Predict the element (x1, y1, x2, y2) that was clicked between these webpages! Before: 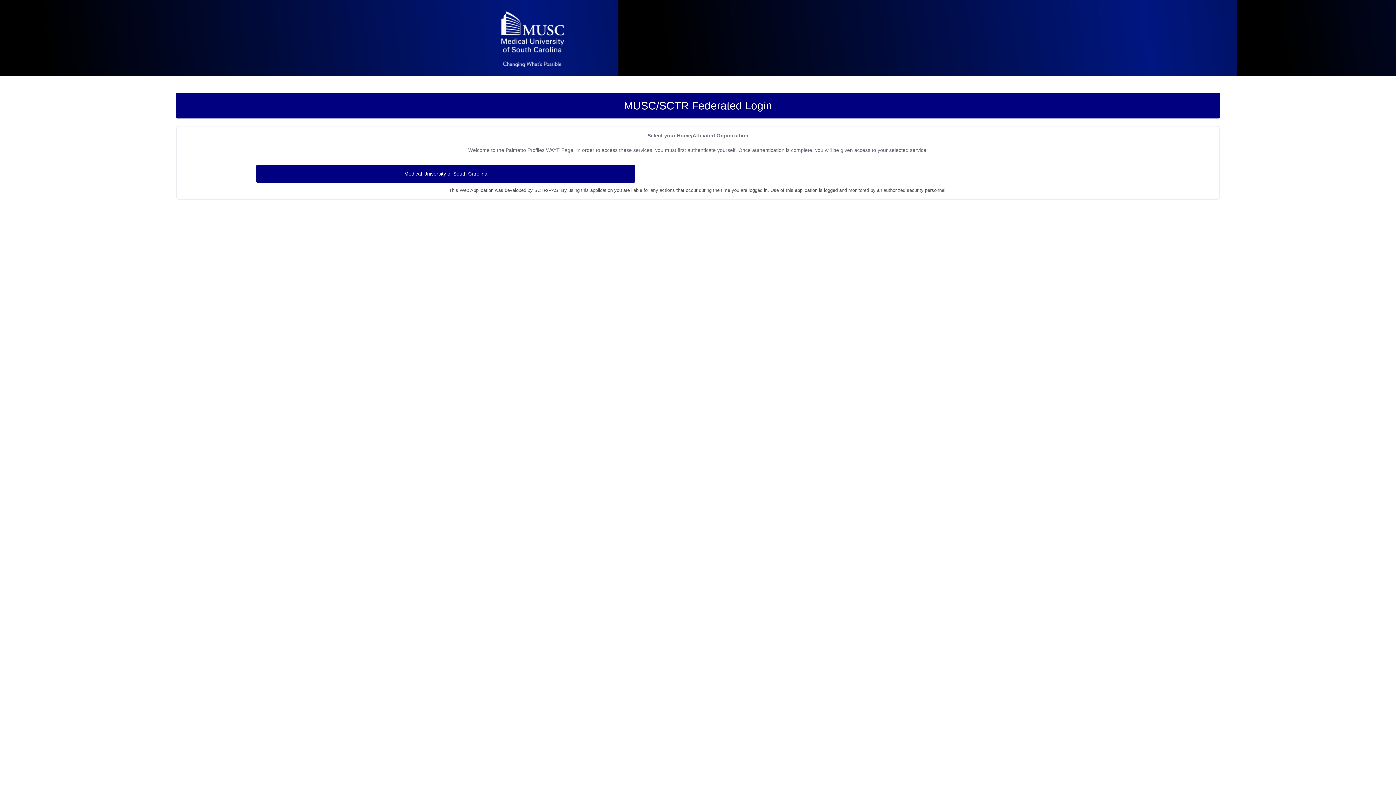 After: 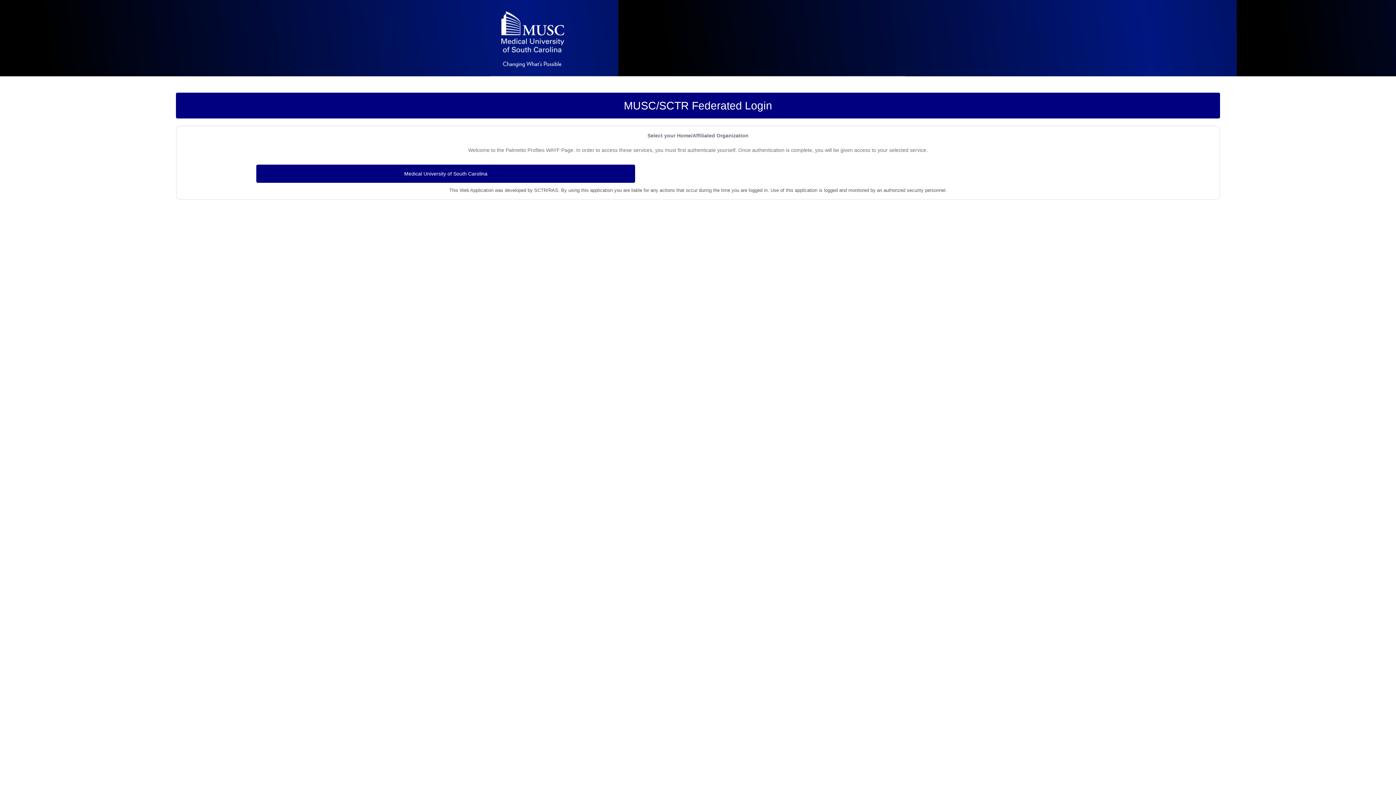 Action: bbox: (490, 3, 574, 76)